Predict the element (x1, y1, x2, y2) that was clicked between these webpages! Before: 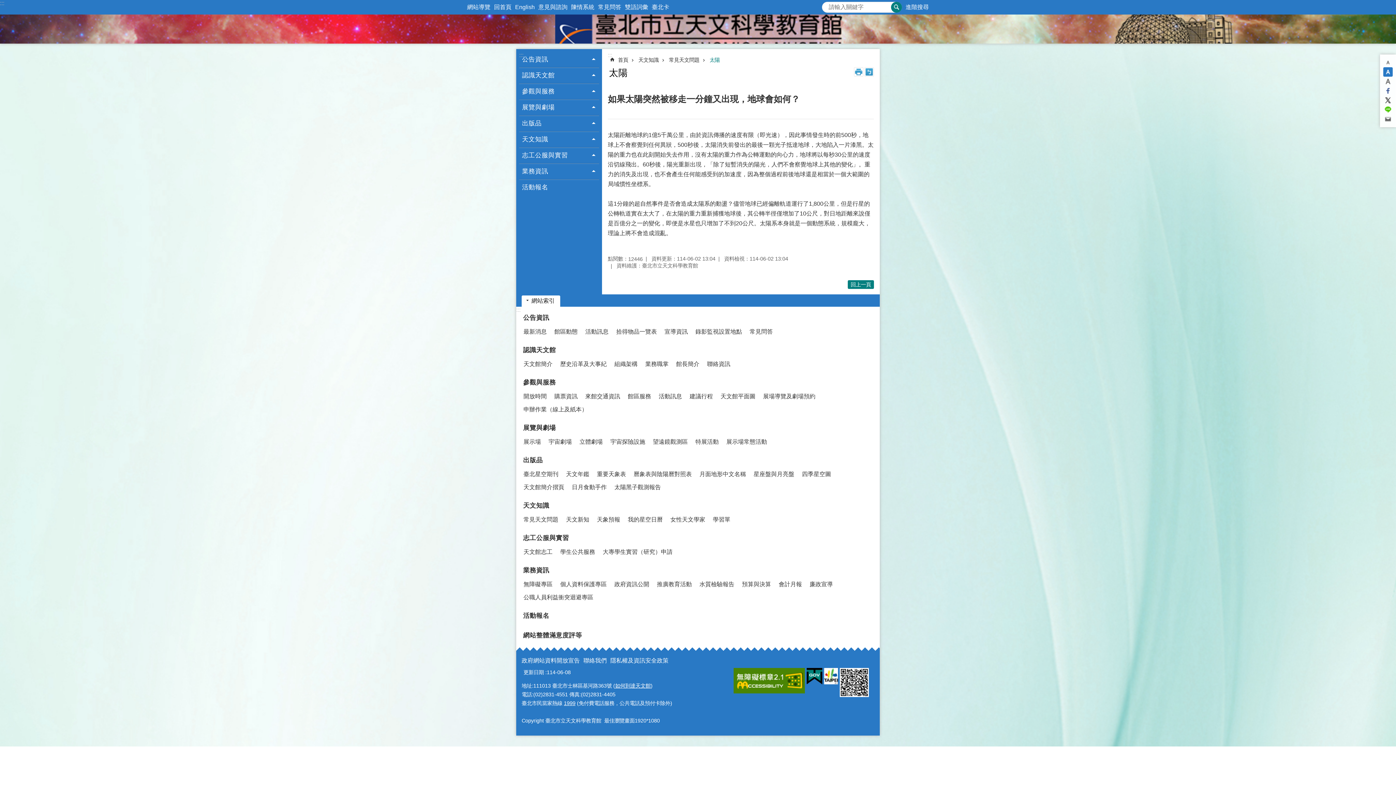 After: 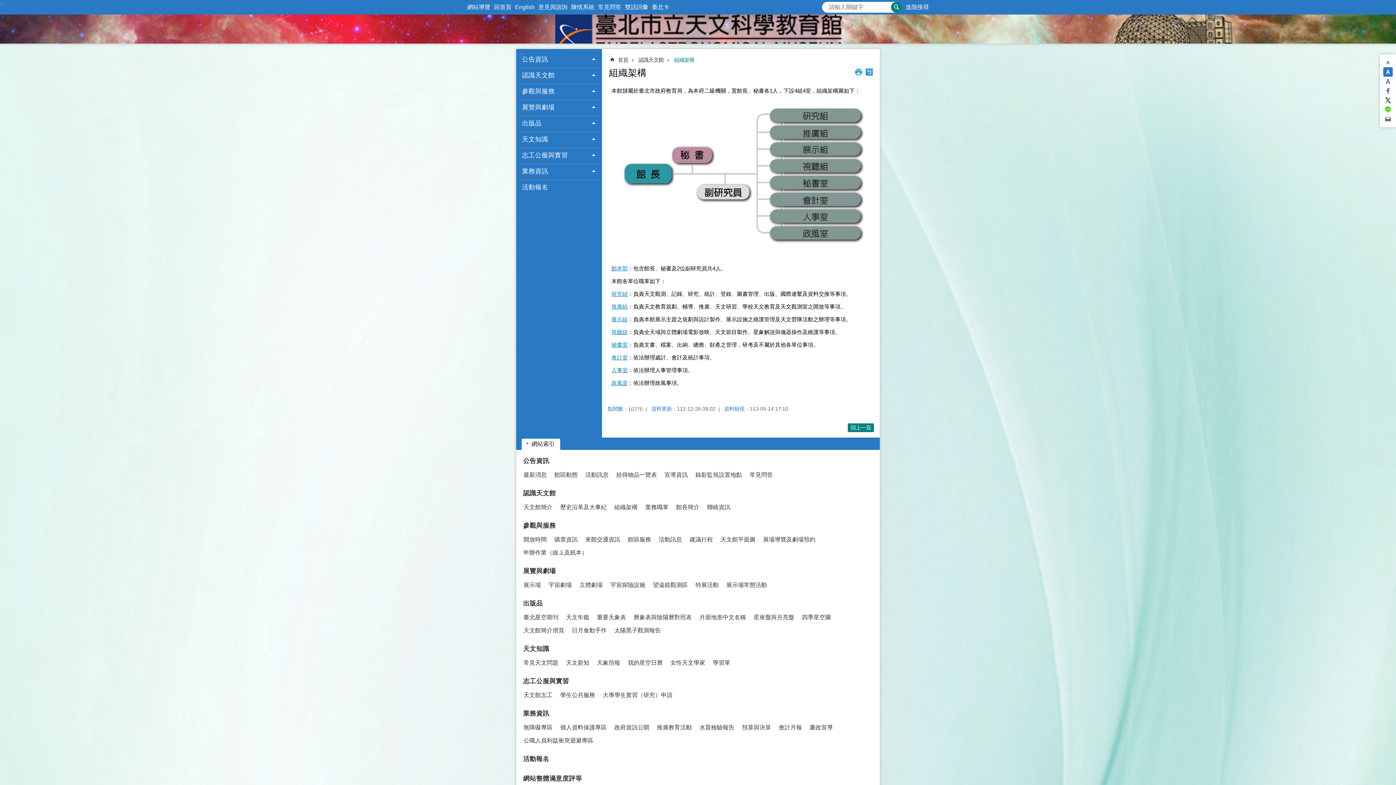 Action: label: 組織架構 bbox: (611, 358, 641, 370)